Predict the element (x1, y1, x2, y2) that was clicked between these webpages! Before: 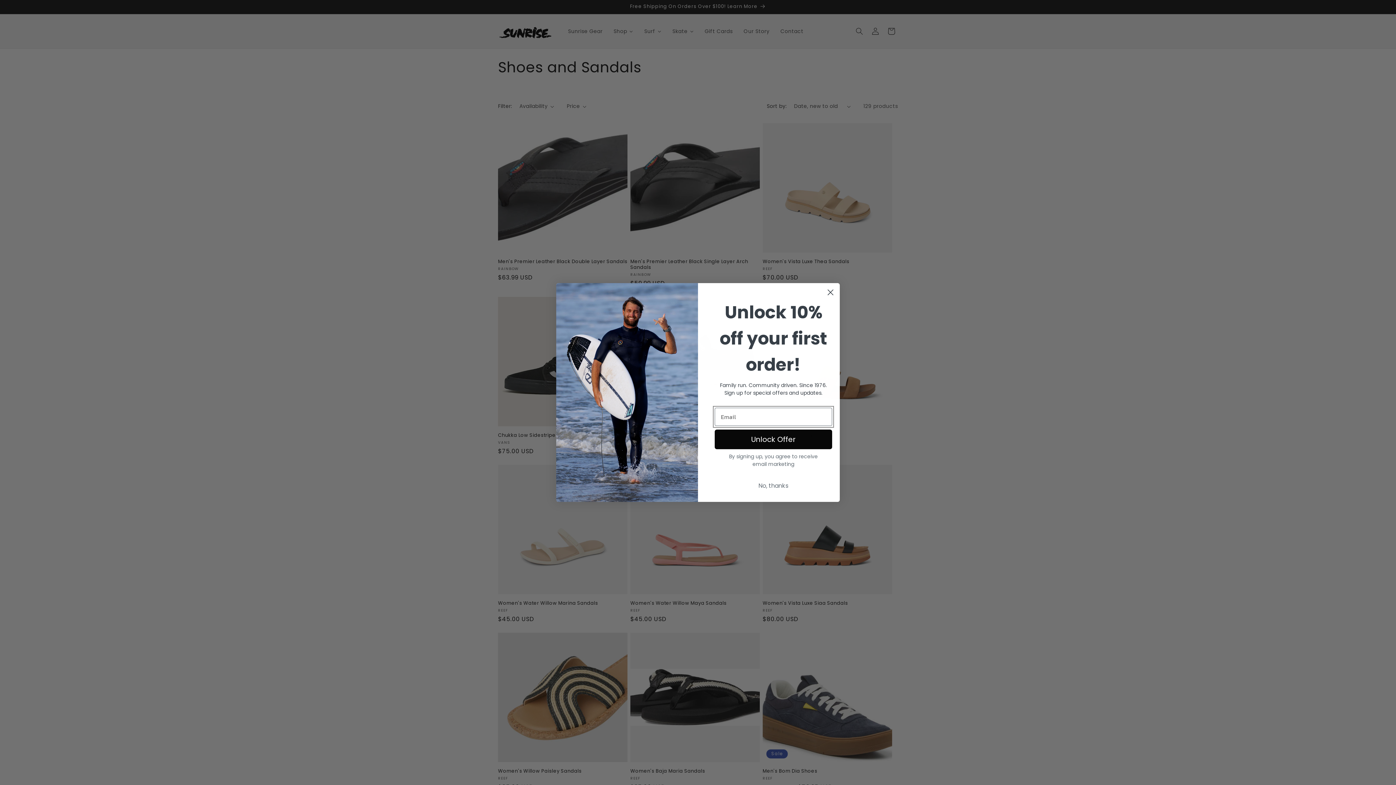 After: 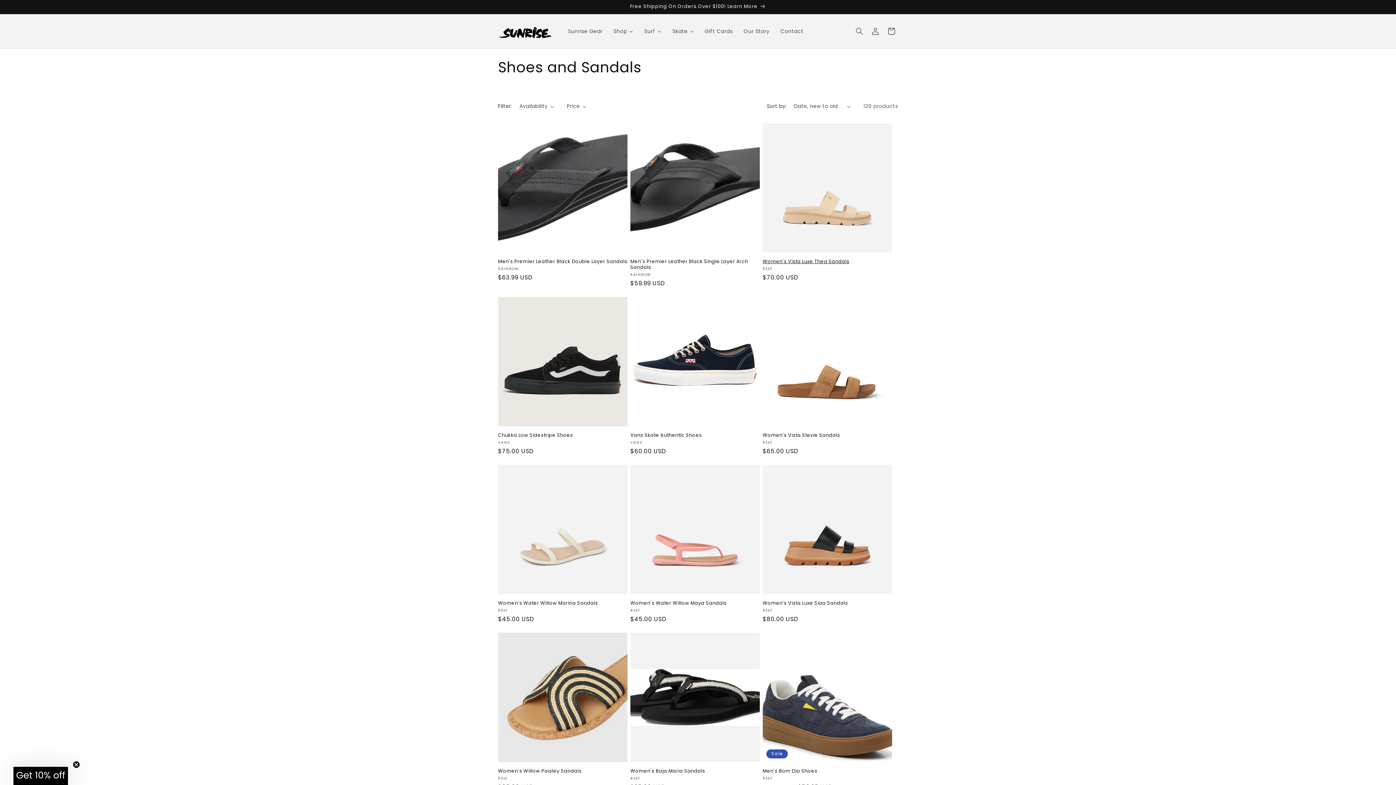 Action: bbox: (824, 286, 837, 298) label: Close dialog